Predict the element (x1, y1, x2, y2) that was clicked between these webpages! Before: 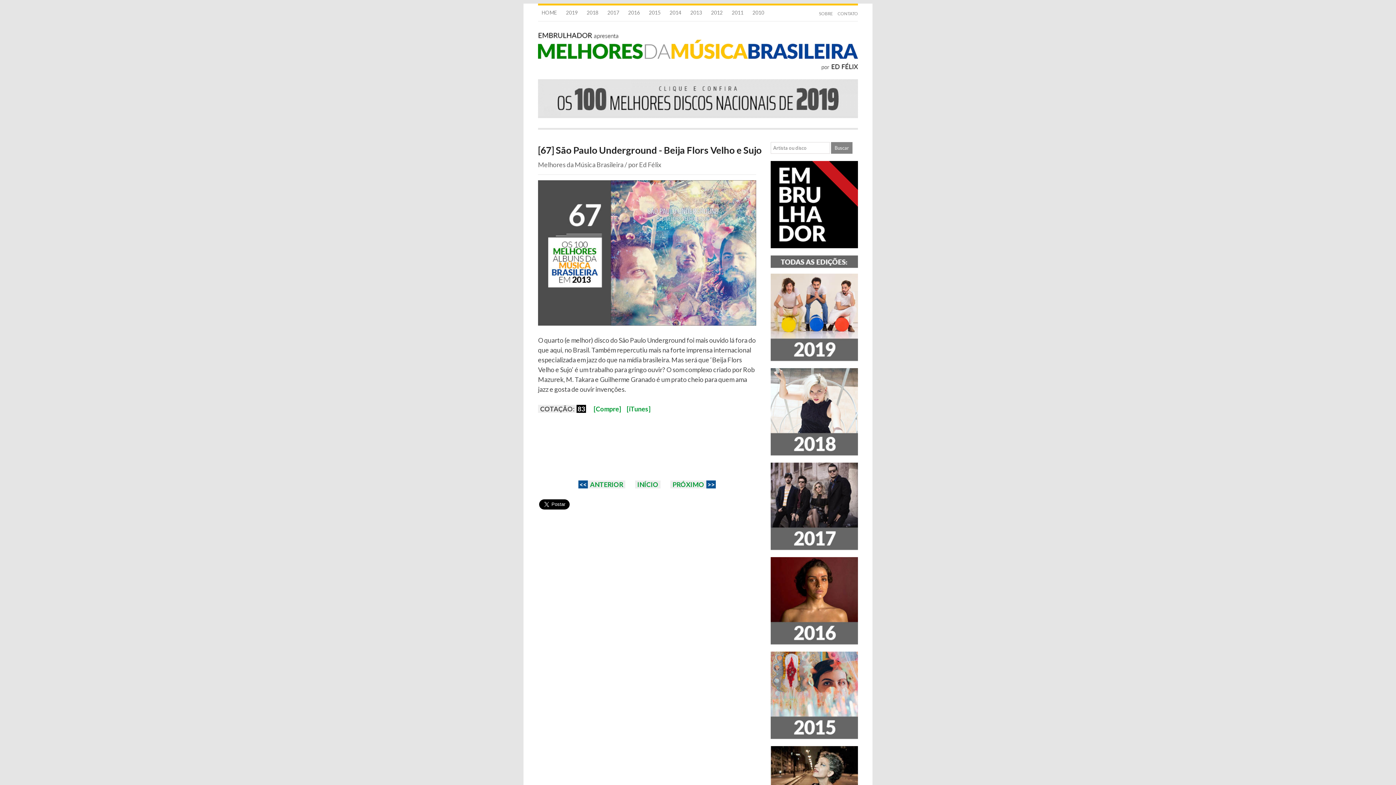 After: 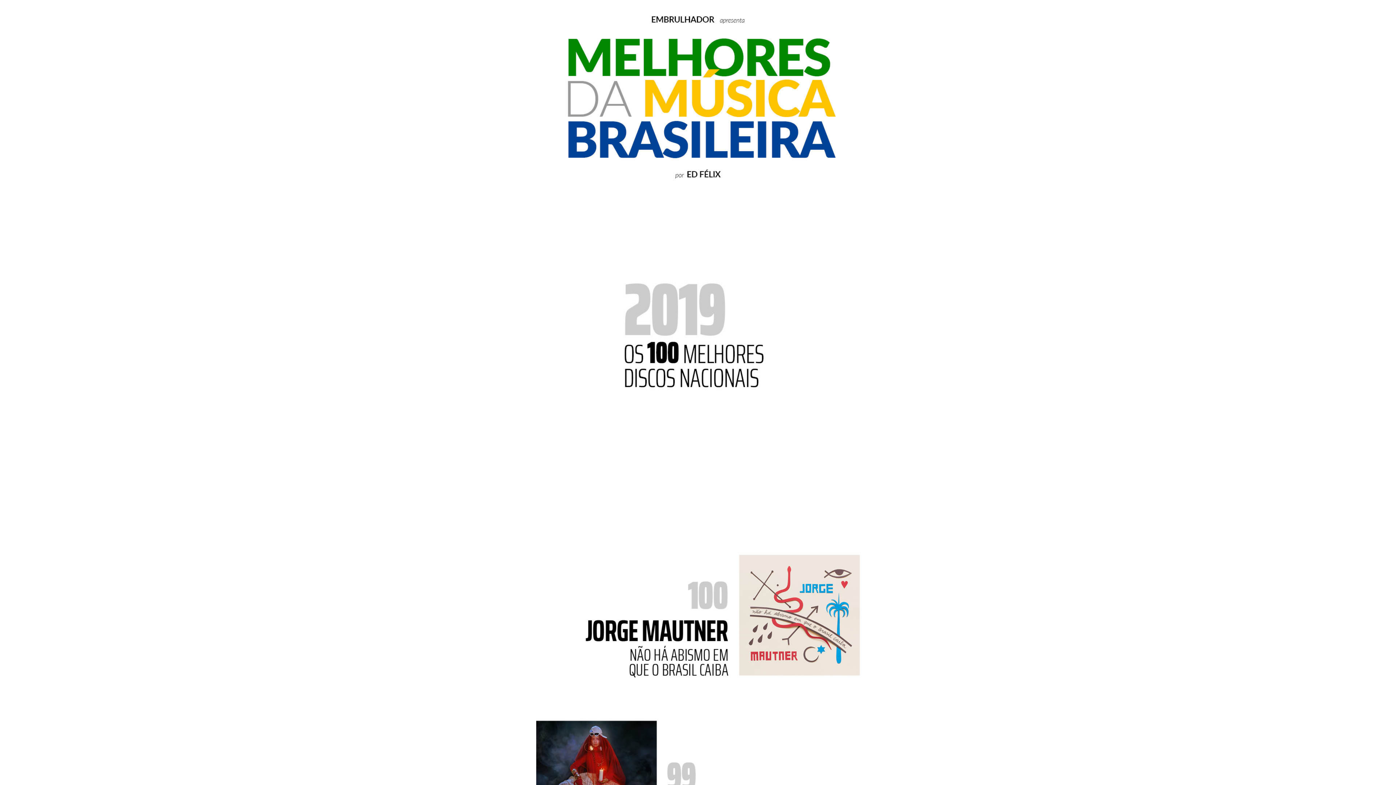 Action: bbox: (770, 318, 858, 322)